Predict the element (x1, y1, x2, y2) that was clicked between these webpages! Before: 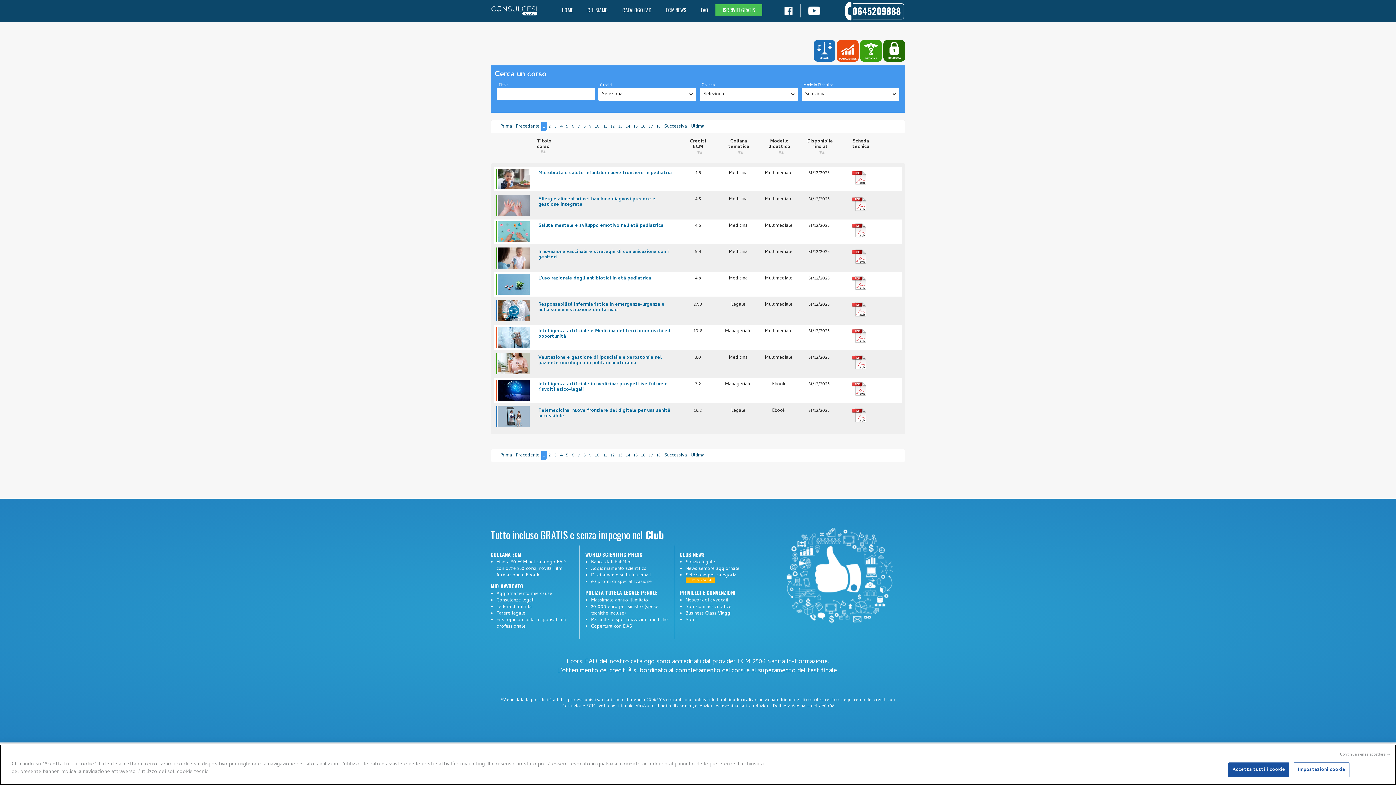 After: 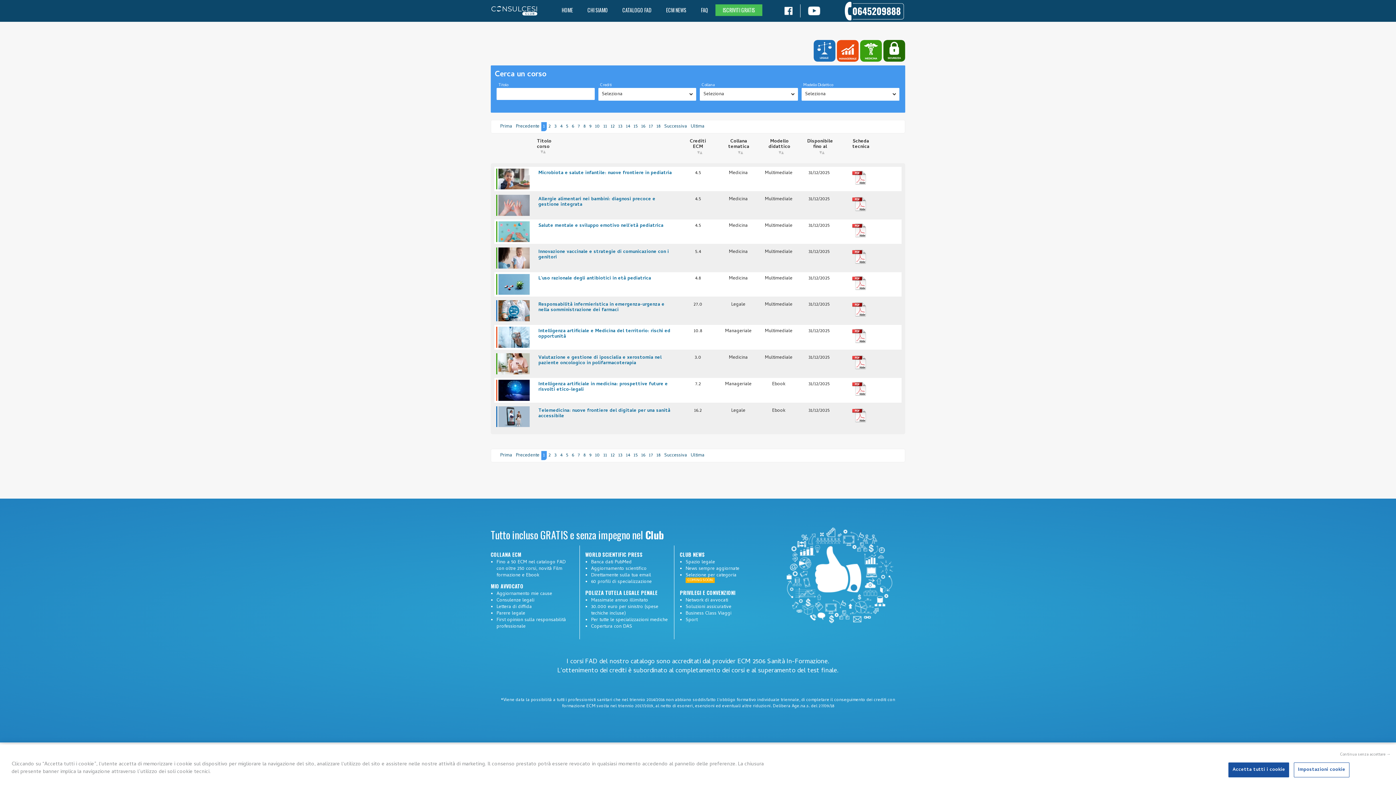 Action: bbox: (841, 249, 878, 264)